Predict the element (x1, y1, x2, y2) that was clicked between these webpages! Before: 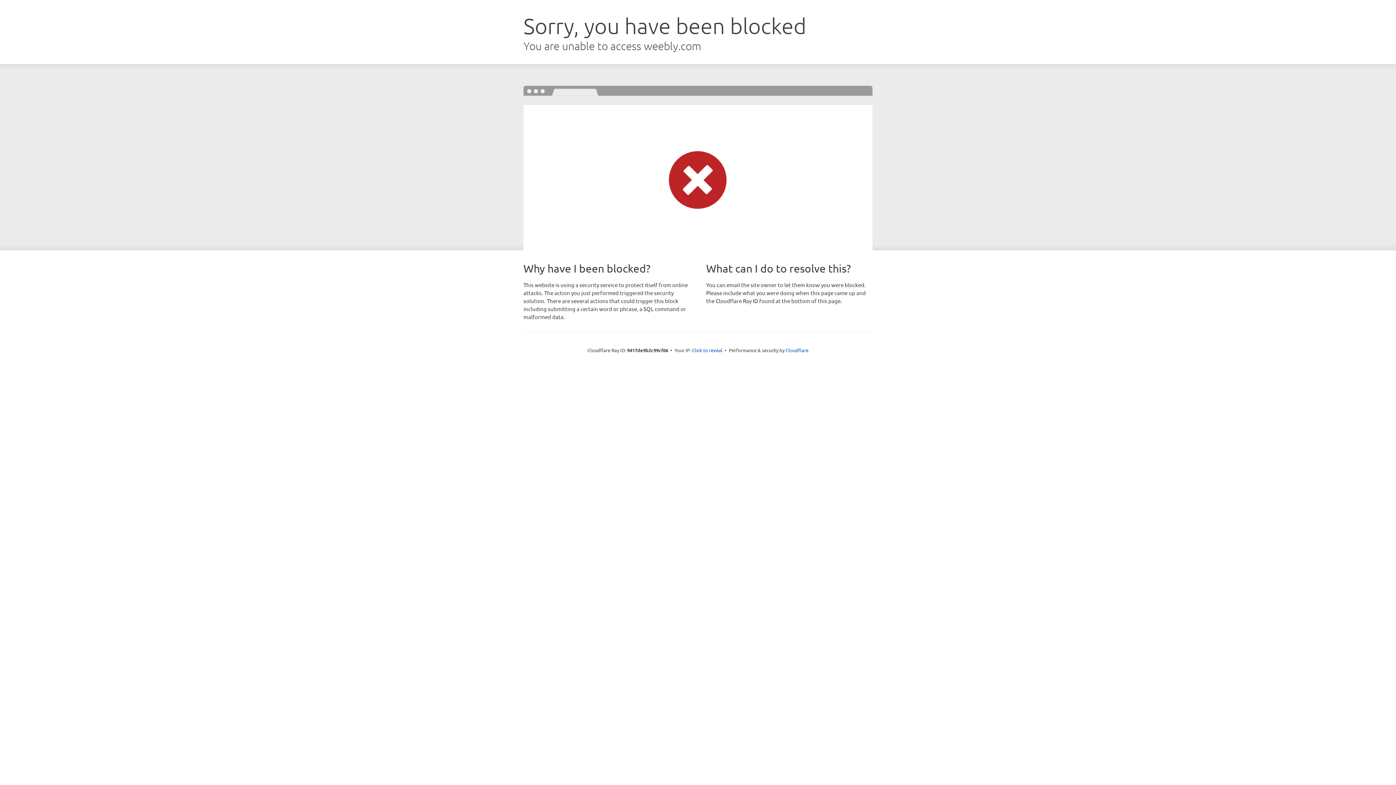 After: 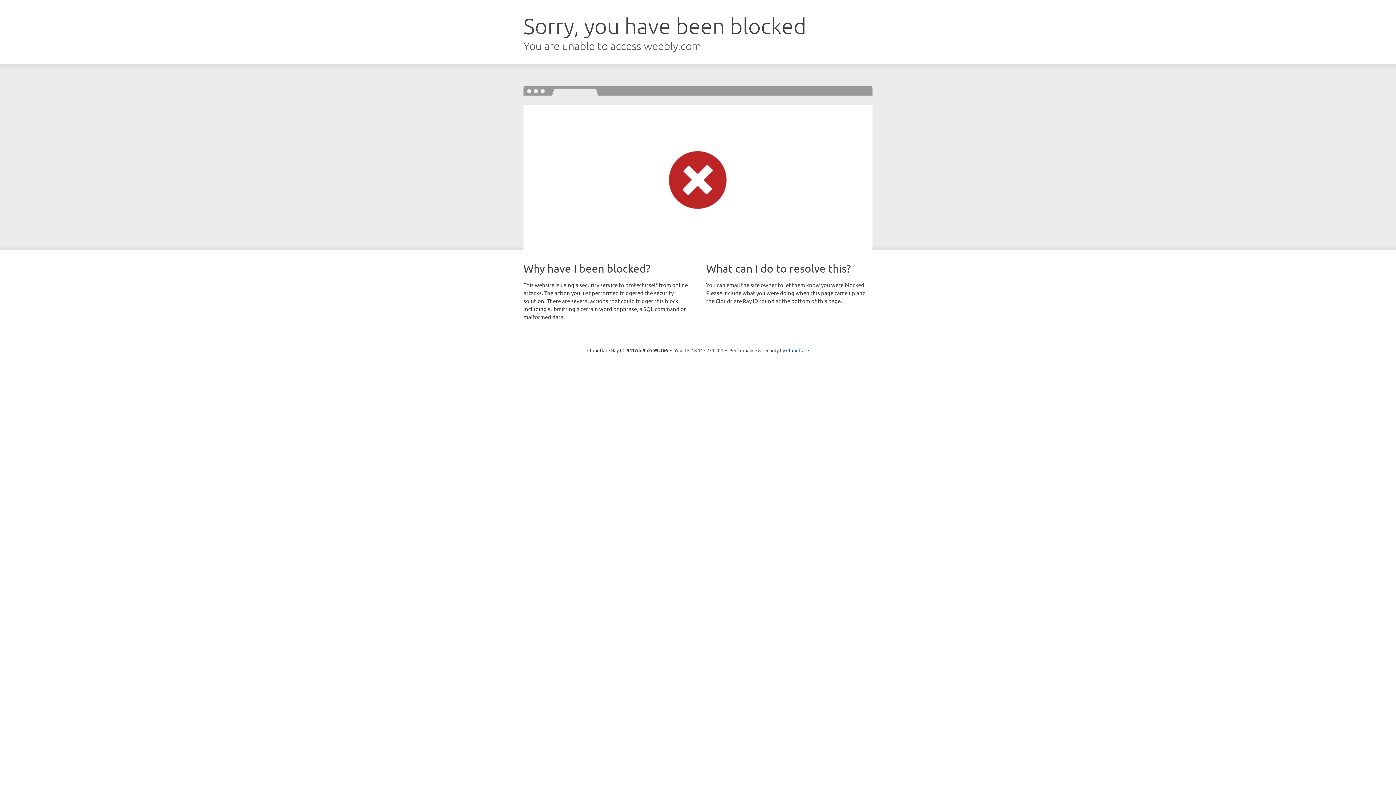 Action: bbox: (692, 346, 722, 353) label: Click to reveal